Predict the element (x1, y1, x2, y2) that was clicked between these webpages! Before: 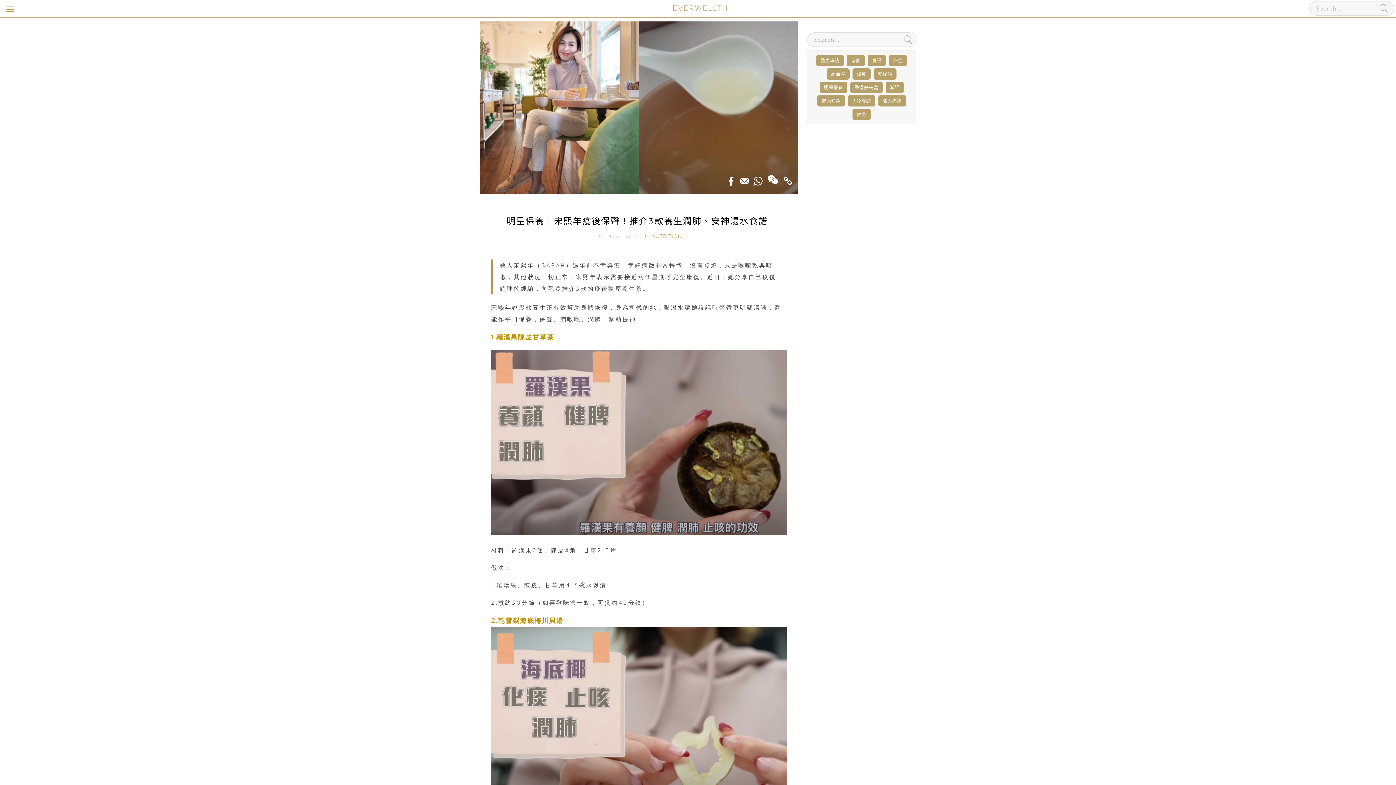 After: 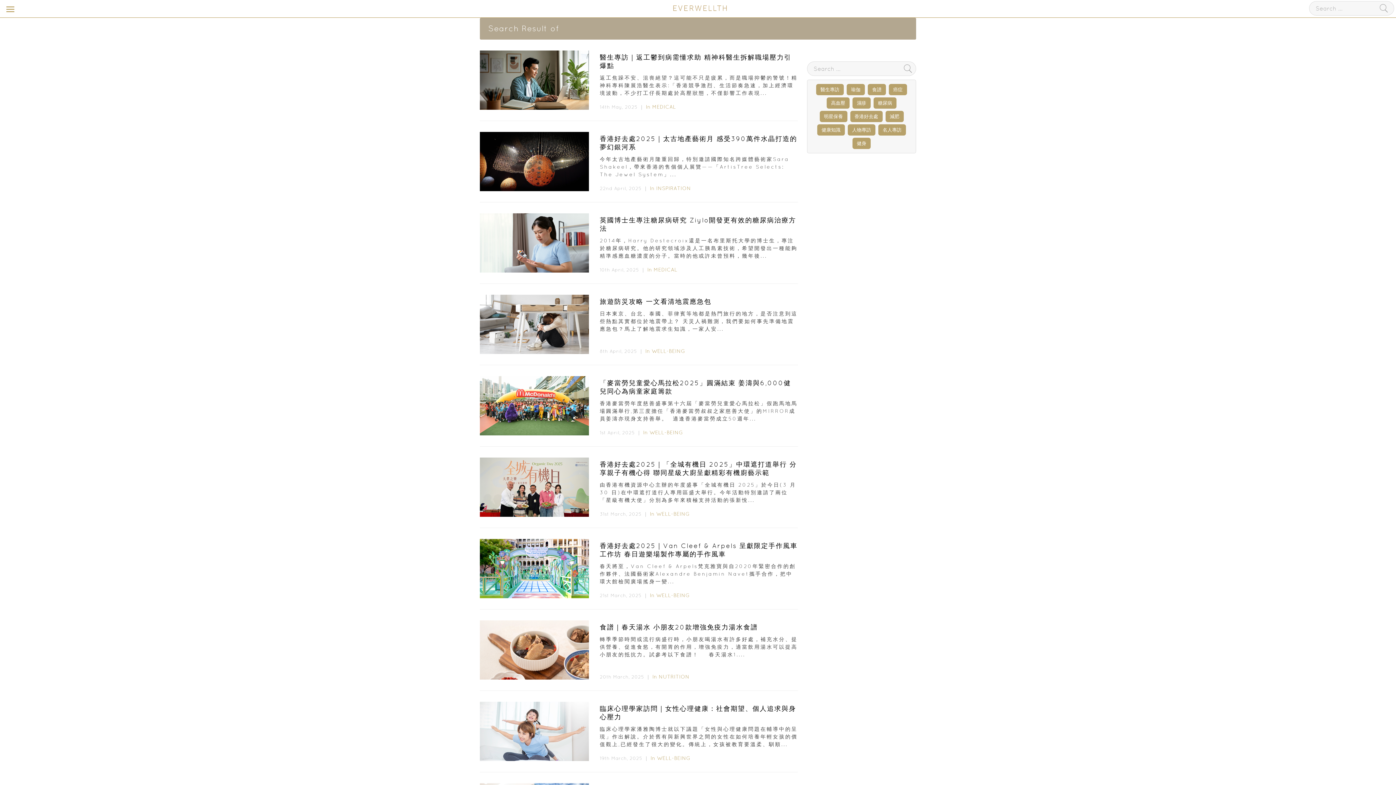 Action: bbox: (1377, 1, 1388, 17)